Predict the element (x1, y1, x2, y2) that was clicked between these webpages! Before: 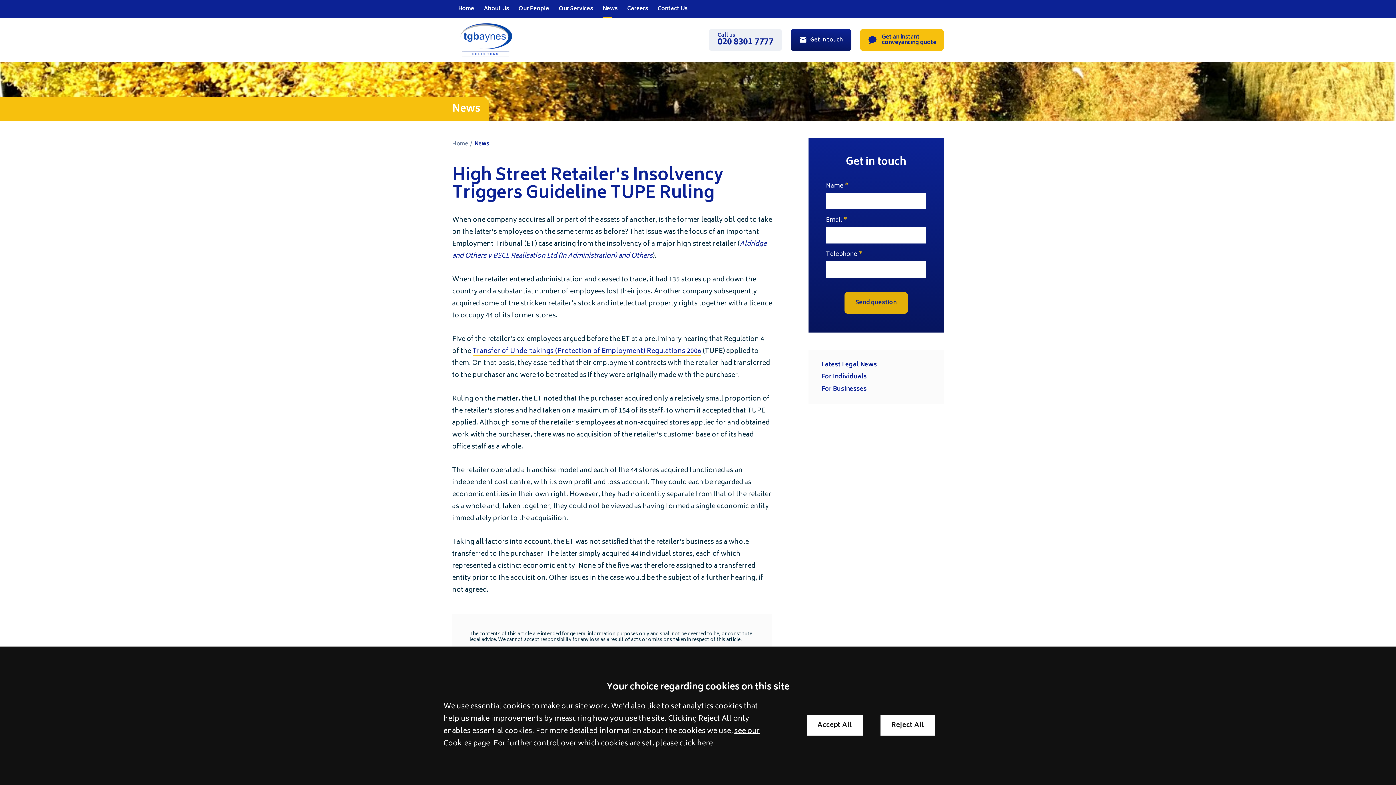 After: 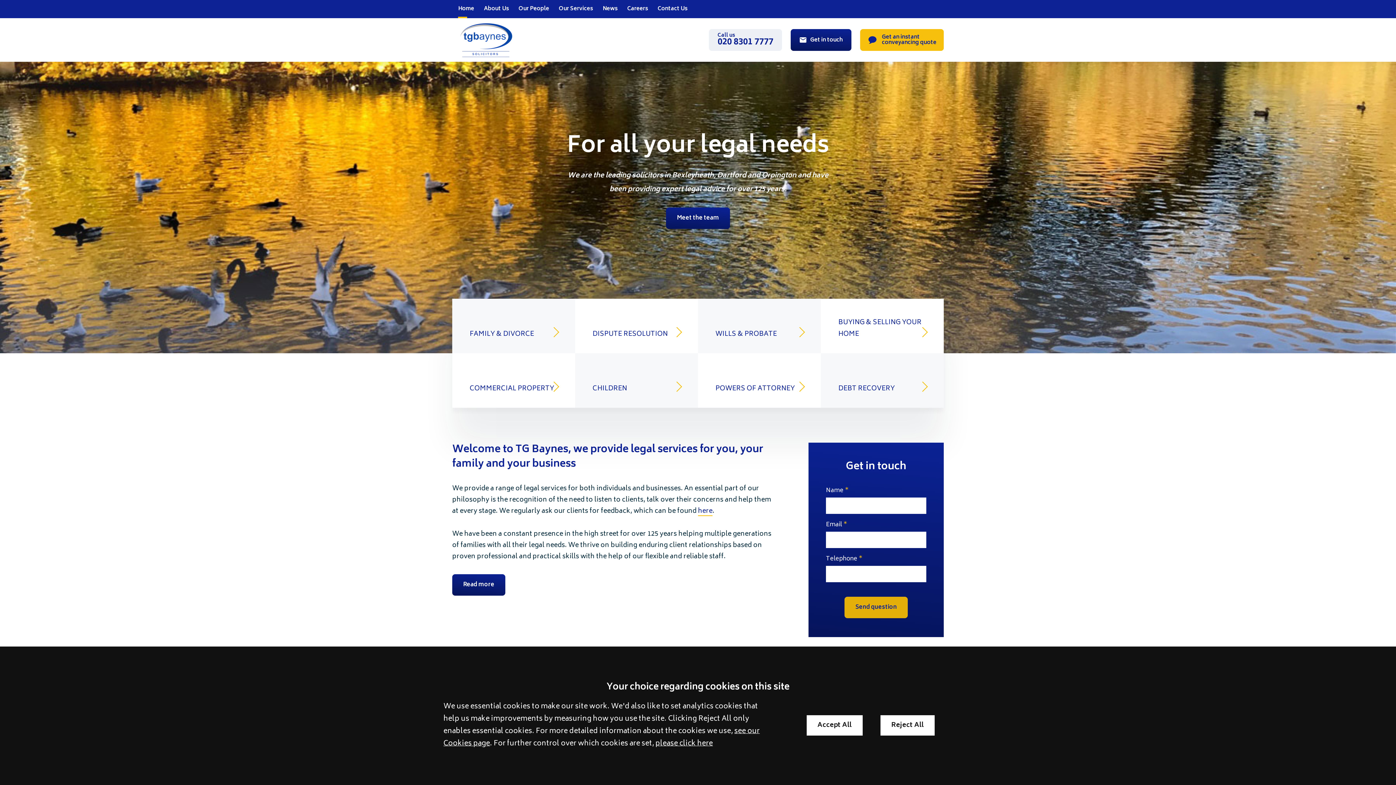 Action: label: Home bbox: (453, 0, 479, 18)